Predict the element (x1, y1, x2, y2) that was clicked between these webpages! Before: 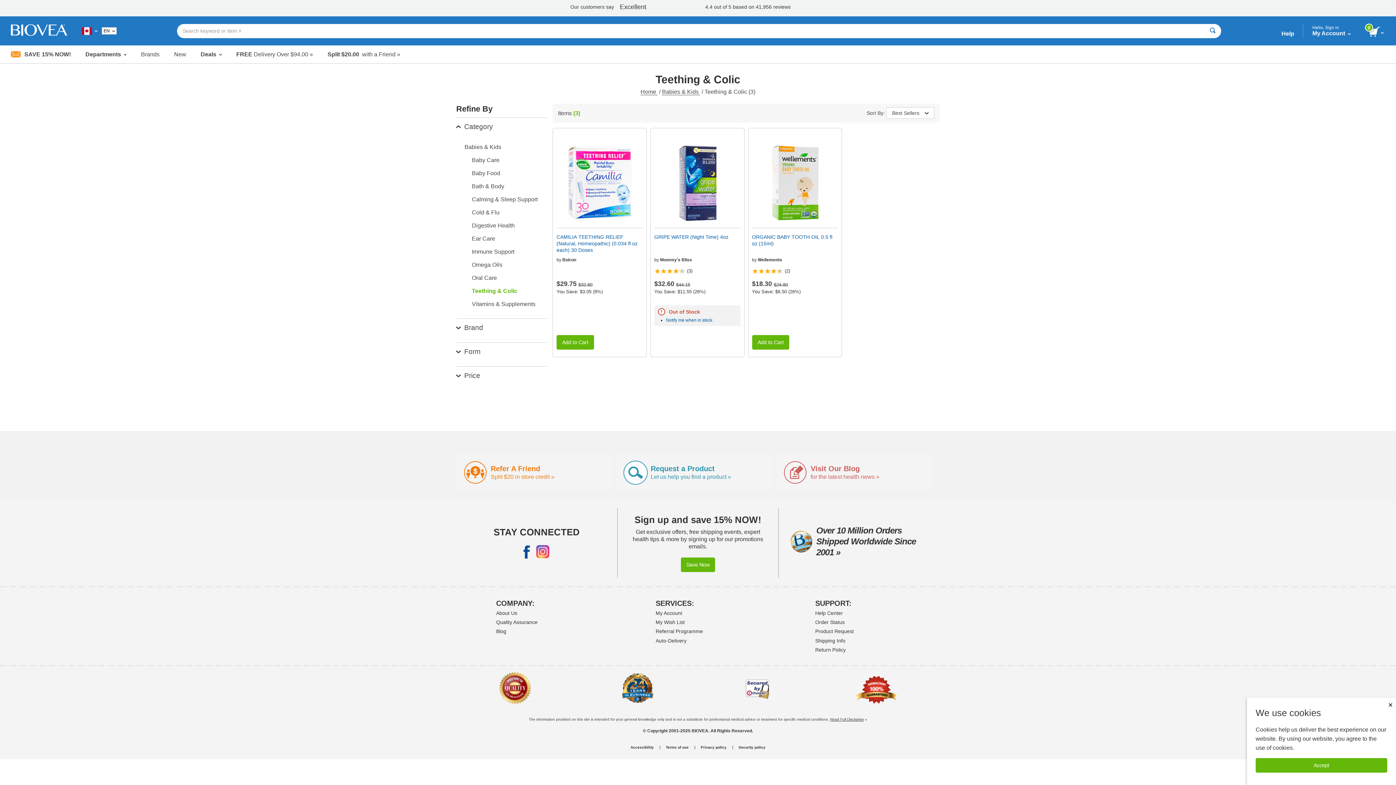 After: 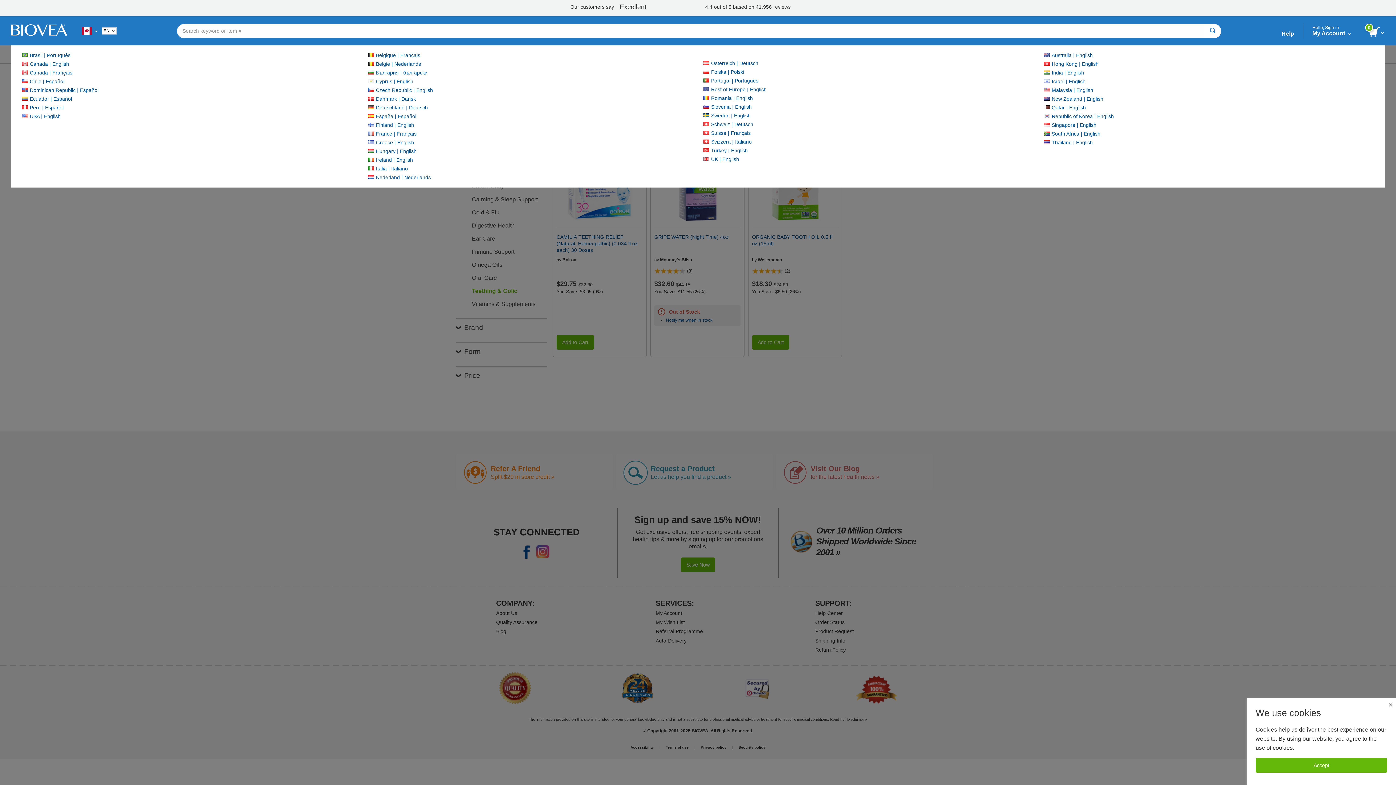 Action: bbox: (81, 19, 97, 42)